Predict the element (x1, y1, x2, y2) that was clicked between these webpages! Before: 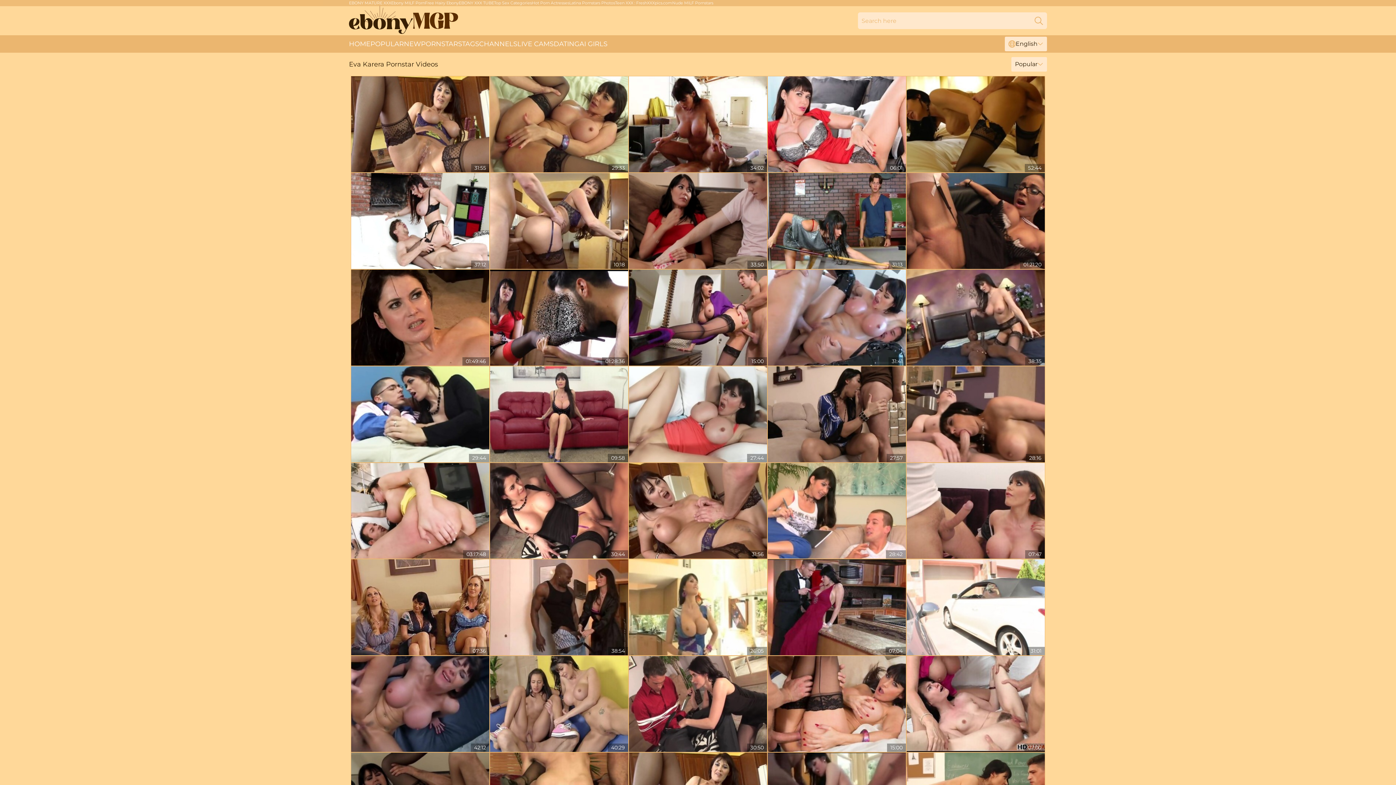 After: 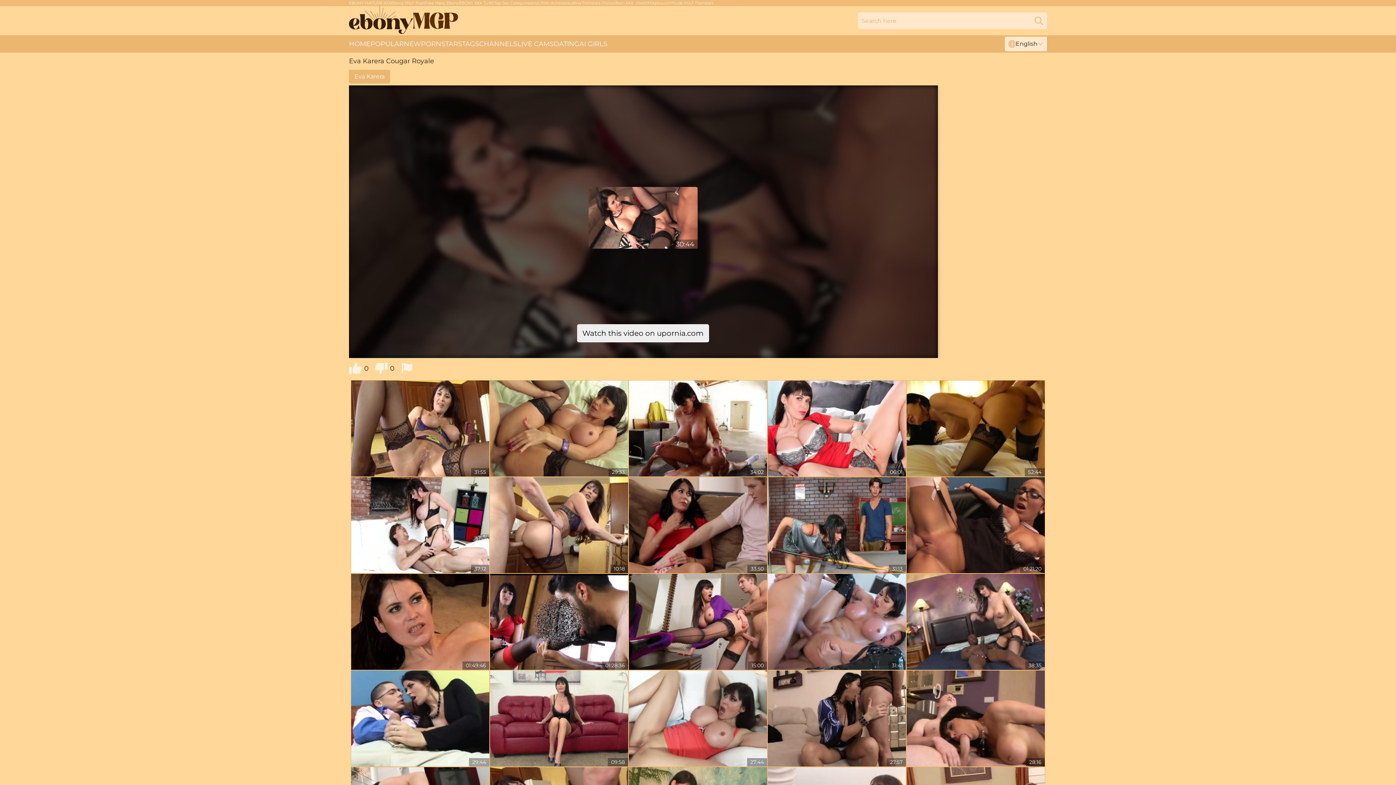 Action: bbox: (490, 463, 628, 559)